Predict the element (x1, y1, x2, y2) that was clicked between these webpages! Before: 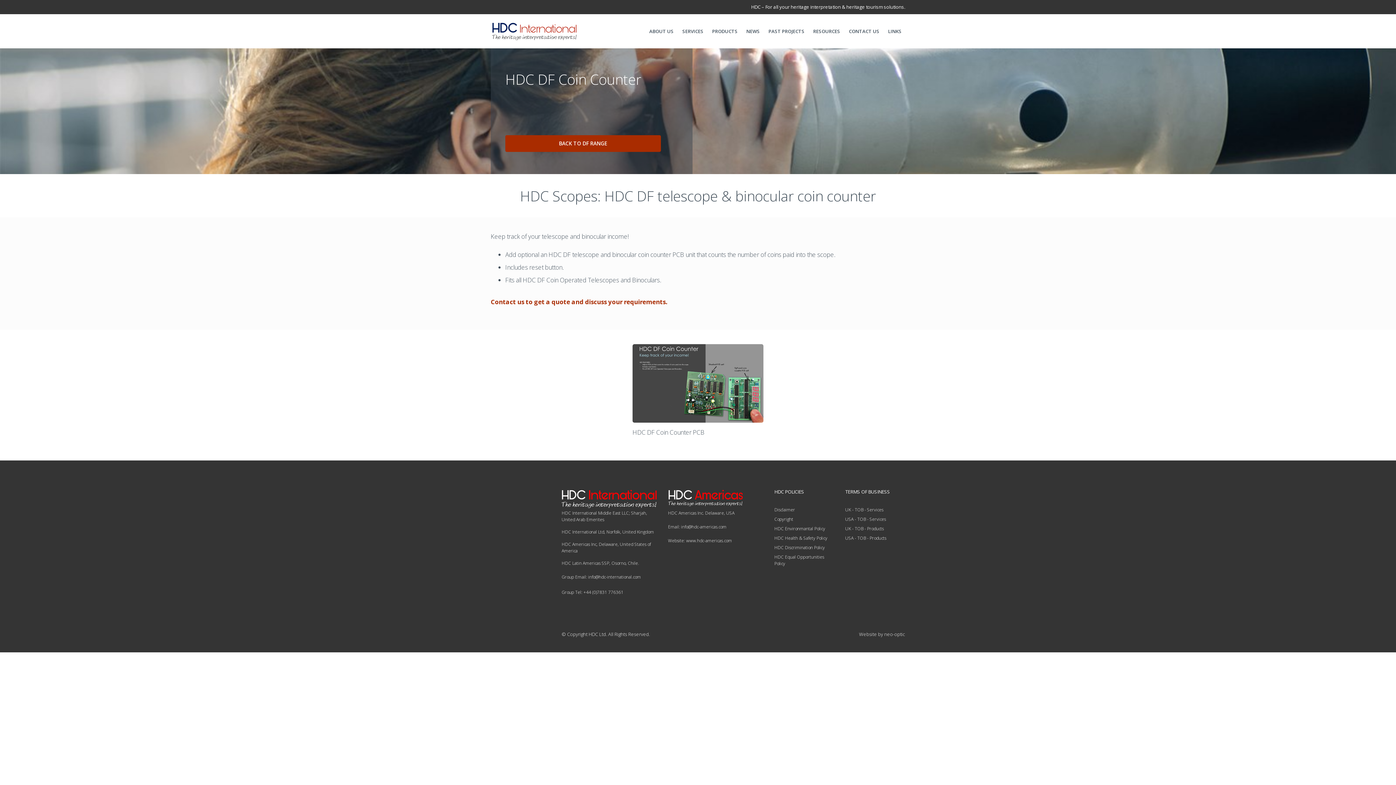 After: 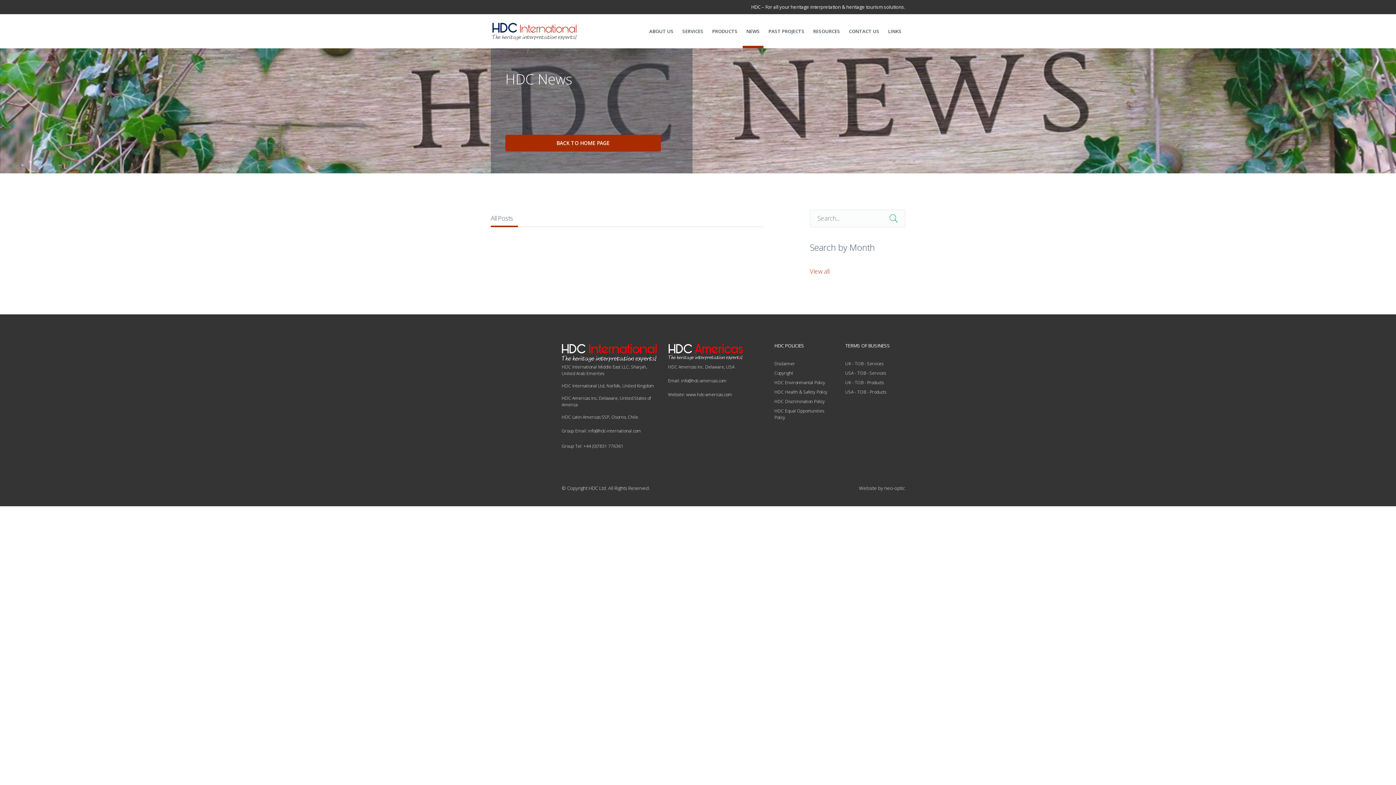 Action: label: NEWS bbox: (742, 14, 763, 48)